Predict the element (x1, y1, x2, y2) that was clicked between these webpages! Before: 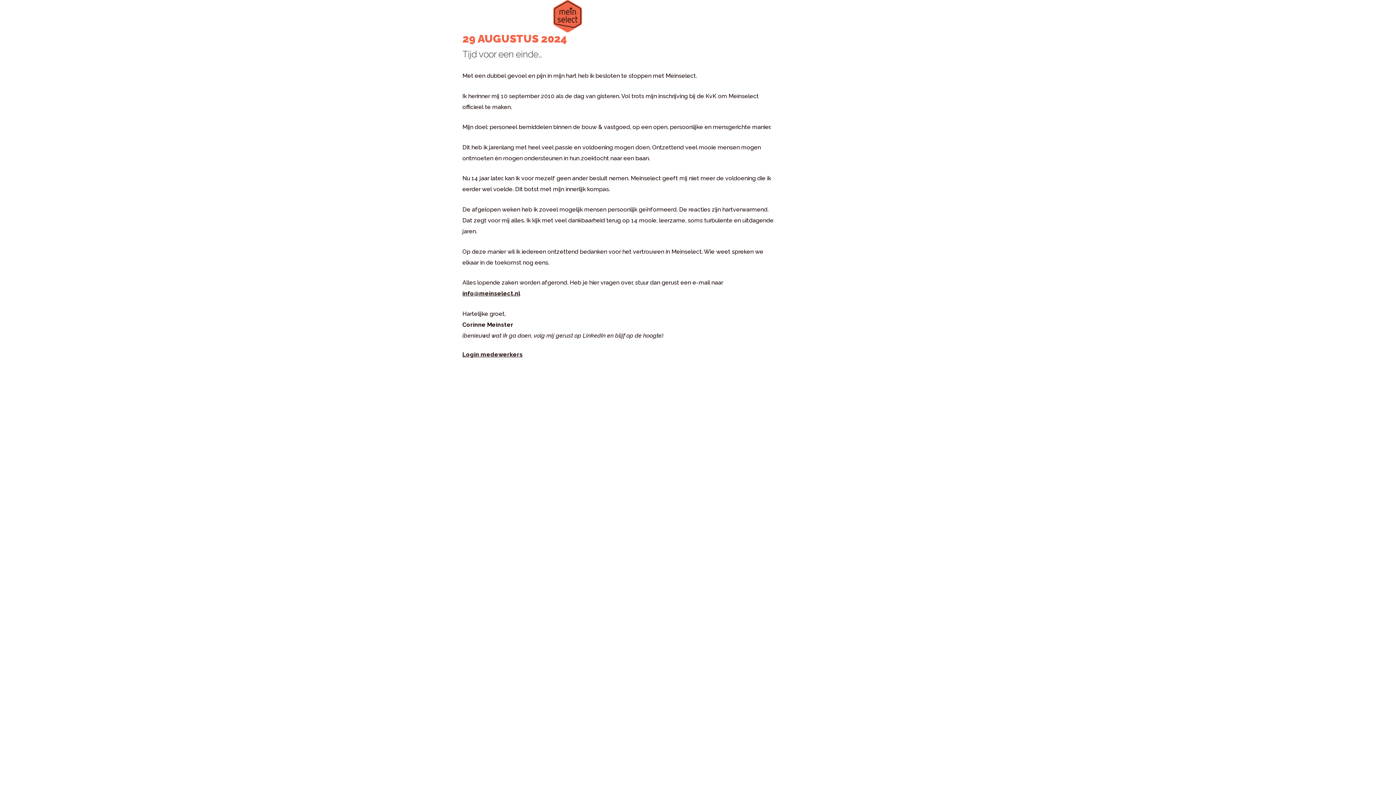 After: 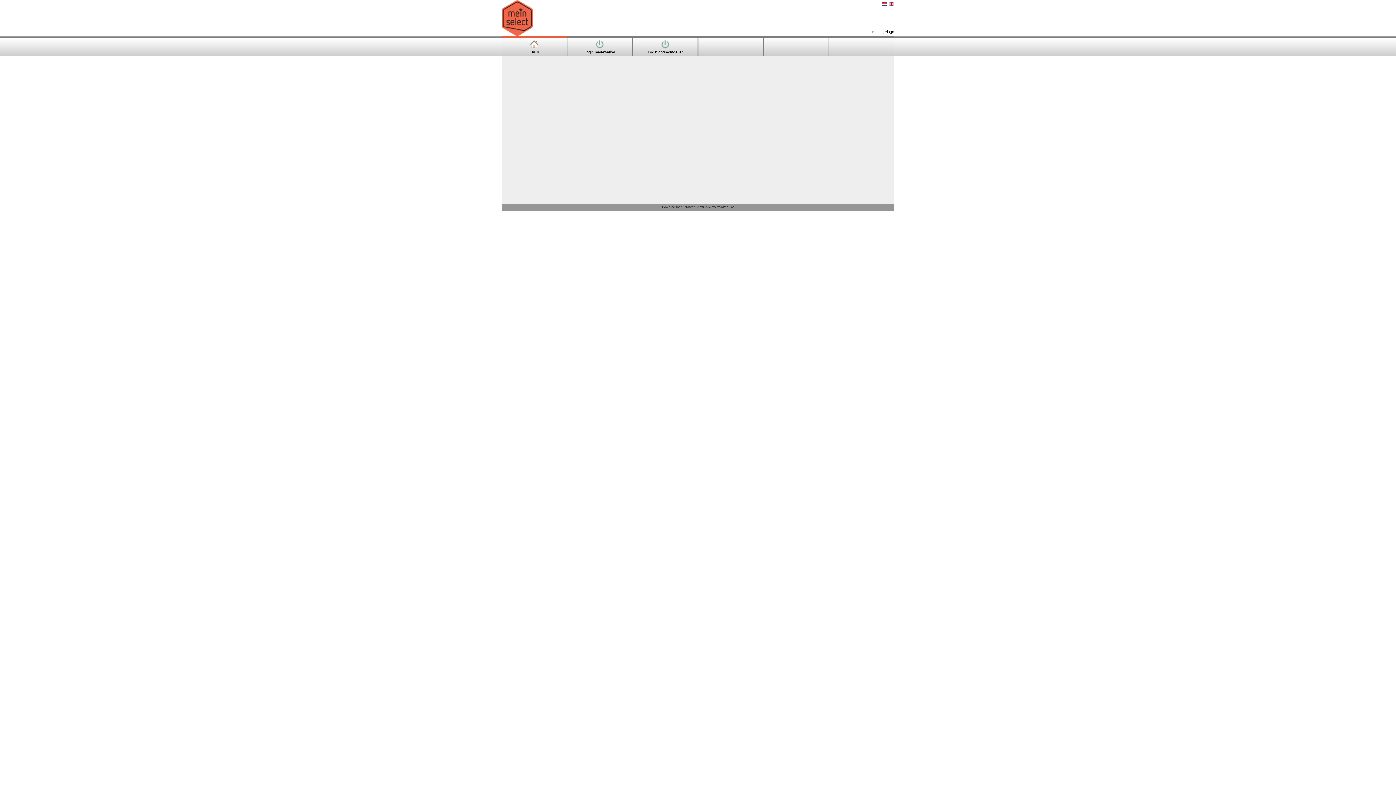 Action: label: Login medewerkers bbox: (462, 351, 522, 358)